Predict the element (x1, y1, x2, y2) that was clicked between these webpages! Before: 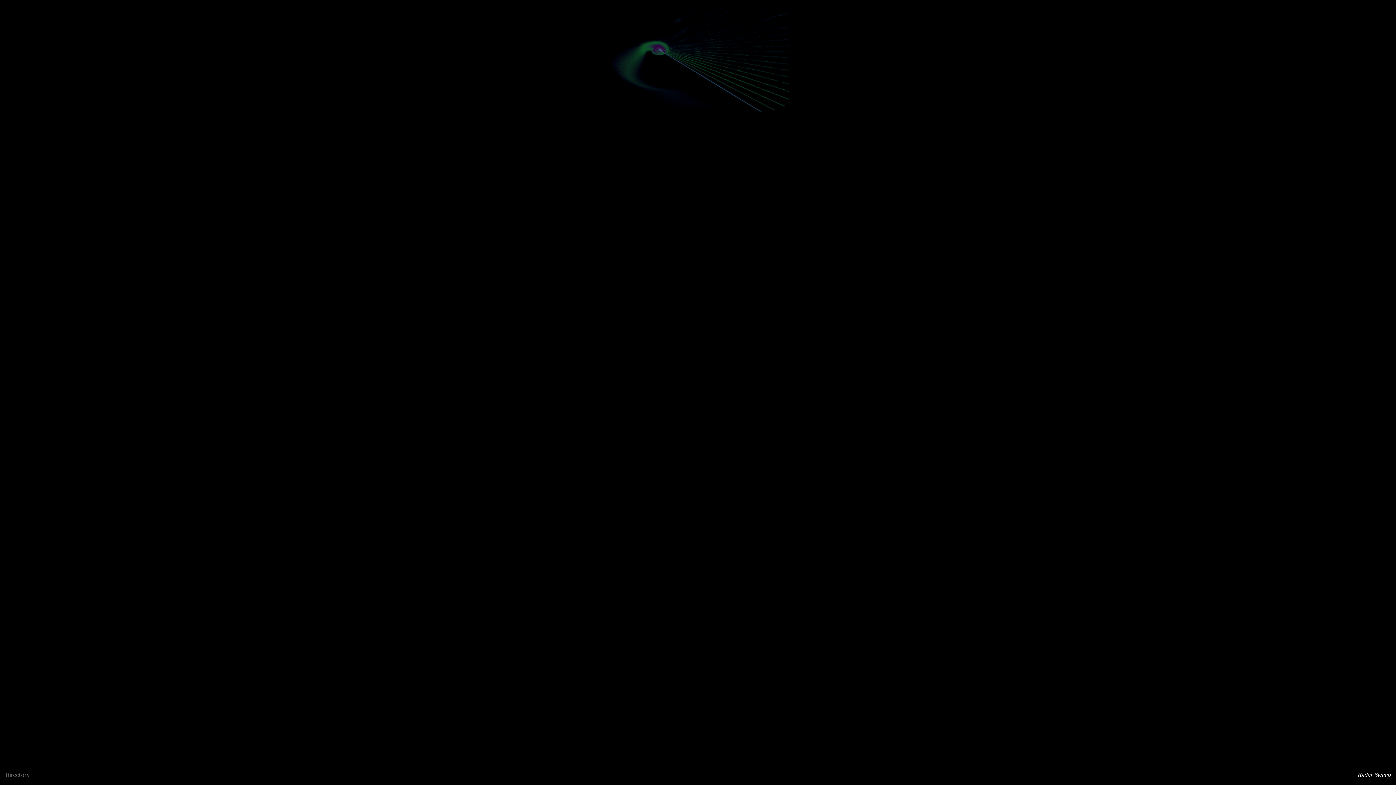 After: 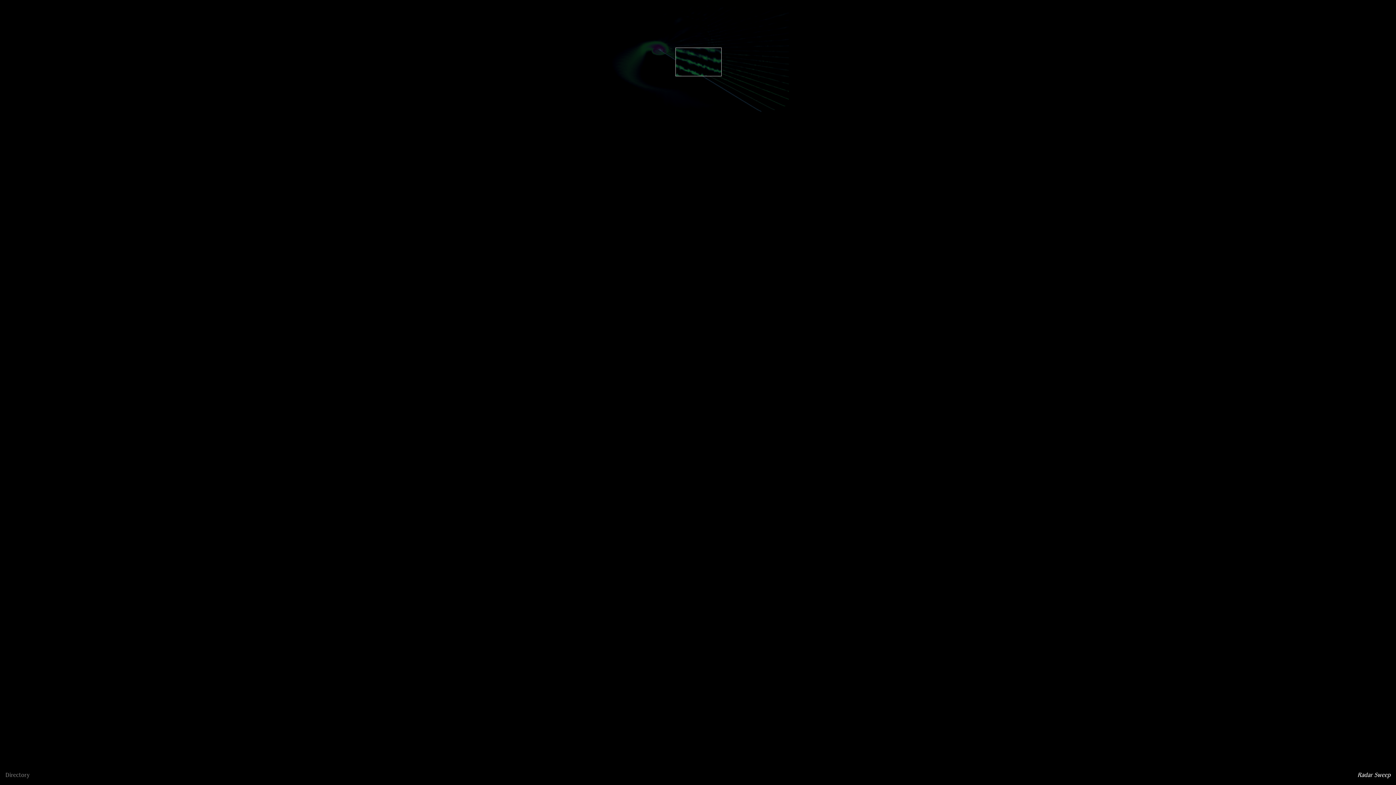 Action: bbox: (607, 5, 789, 117)